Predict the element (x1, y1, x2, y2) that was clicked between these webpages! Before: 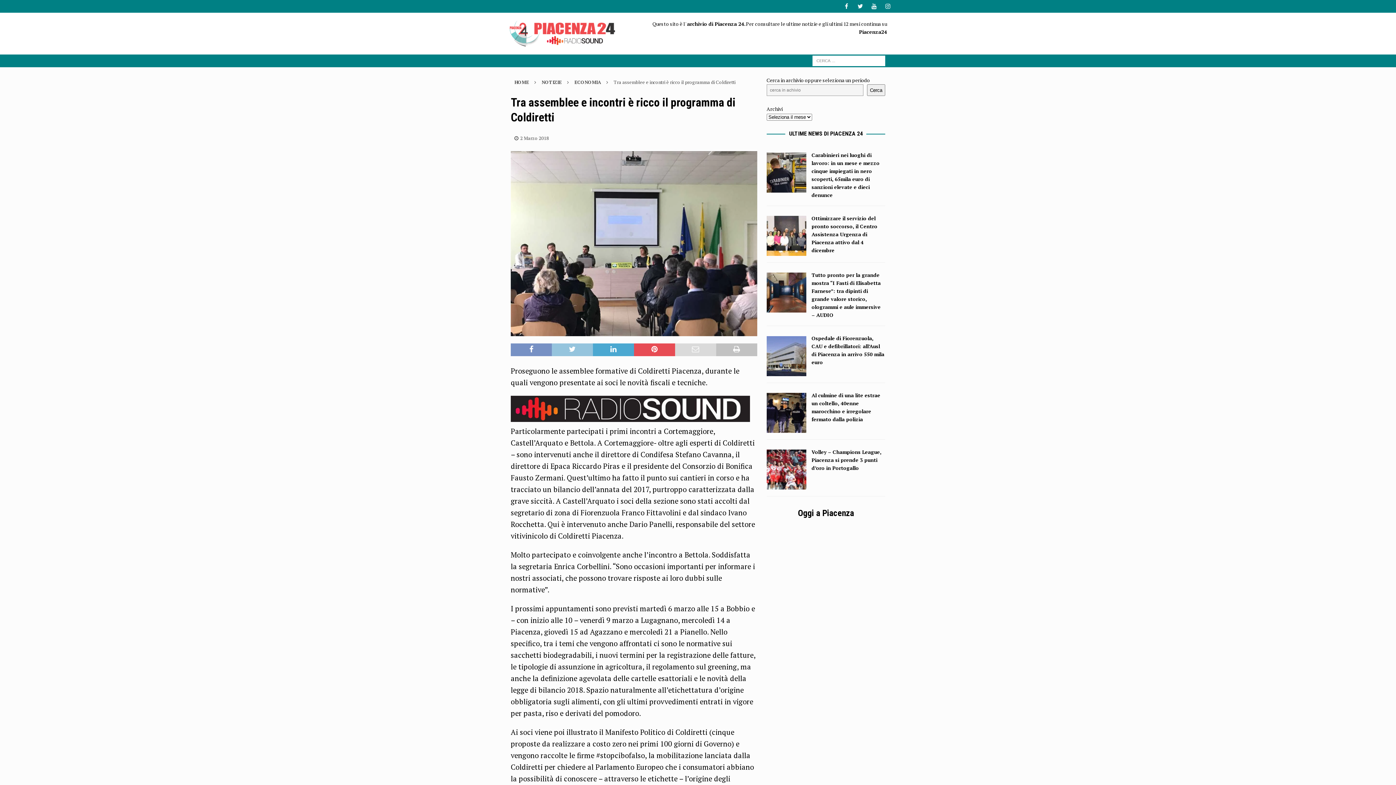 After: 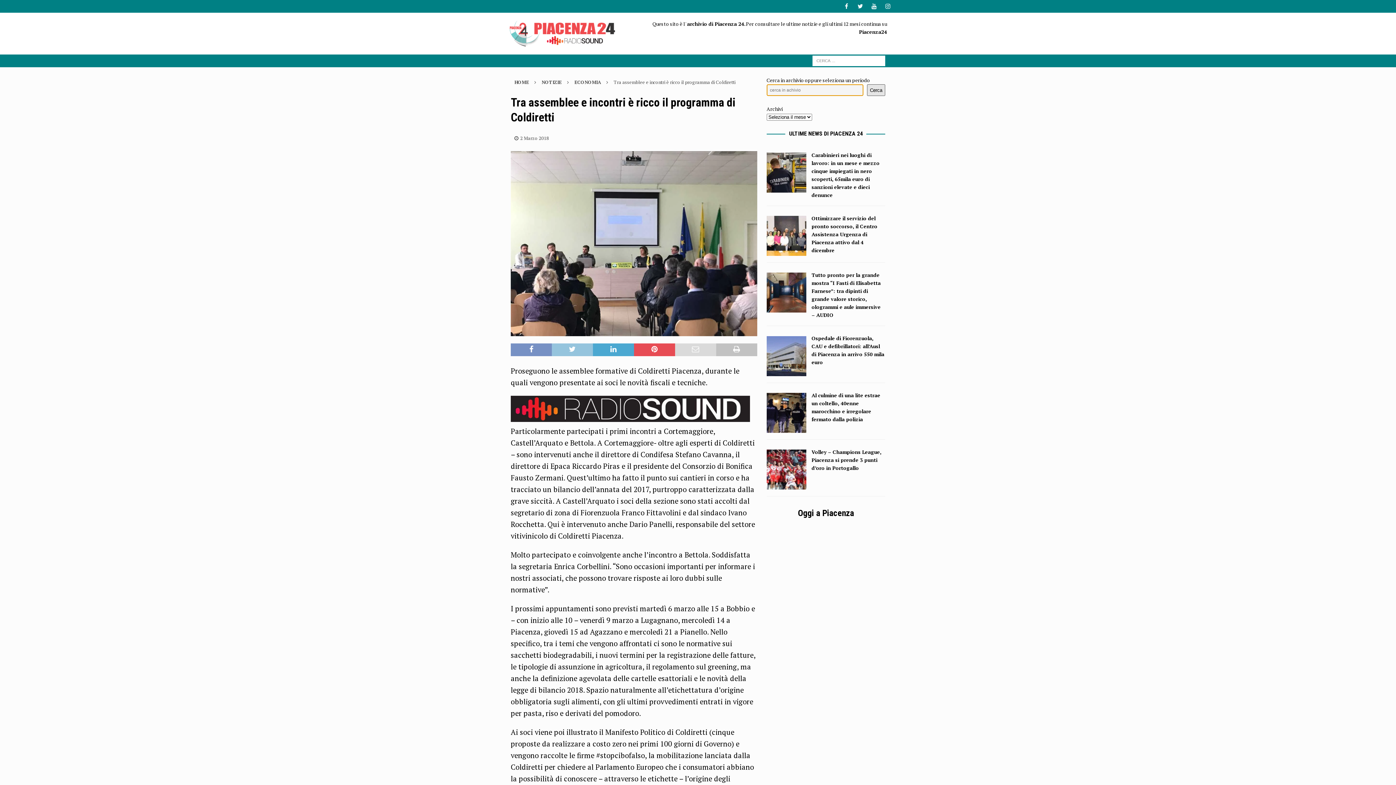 Action: label: Cerca bbox: (867, 84, 885, 96)